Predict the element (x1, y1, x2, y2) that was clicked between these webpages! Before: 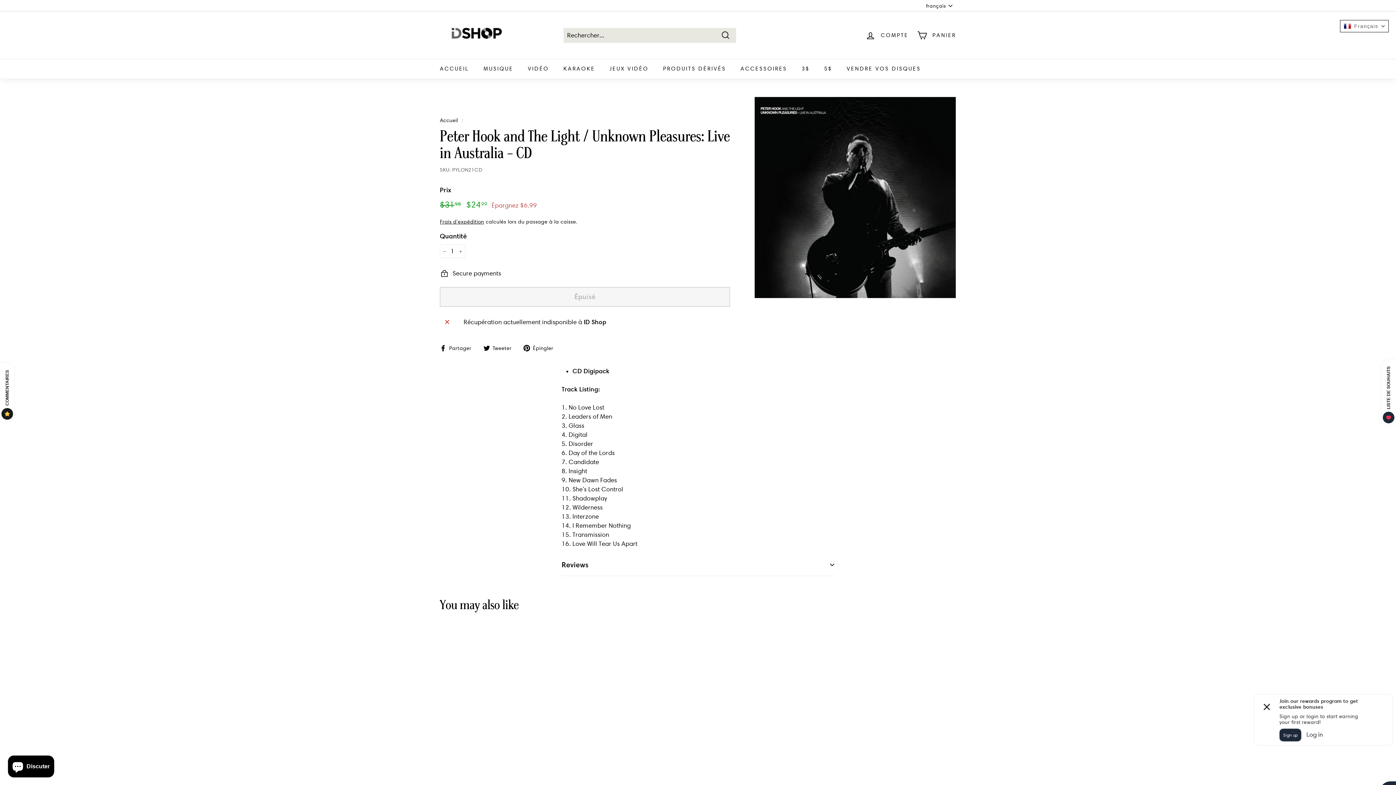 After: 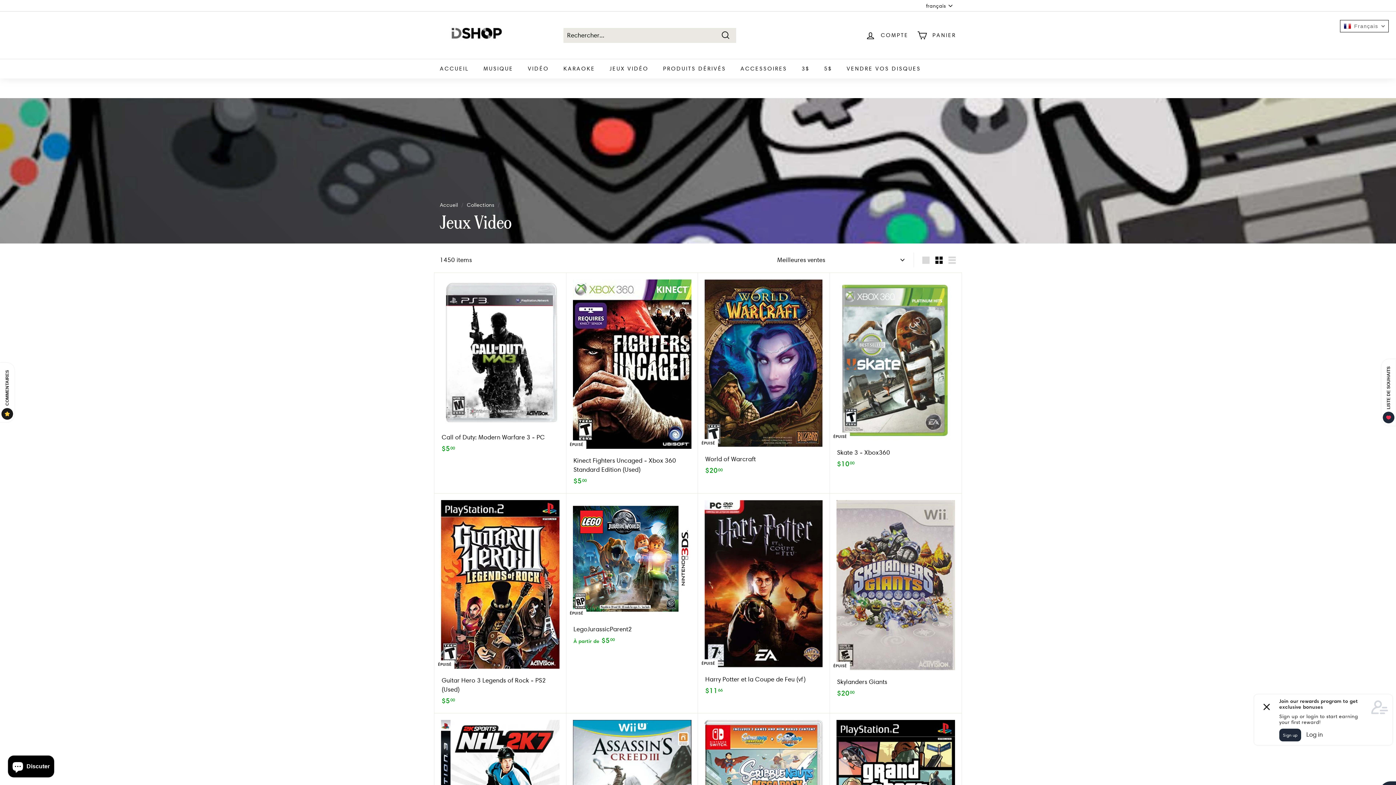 Action: bbox: (602, 58, 656, 78) label: JEUX VIDÉO